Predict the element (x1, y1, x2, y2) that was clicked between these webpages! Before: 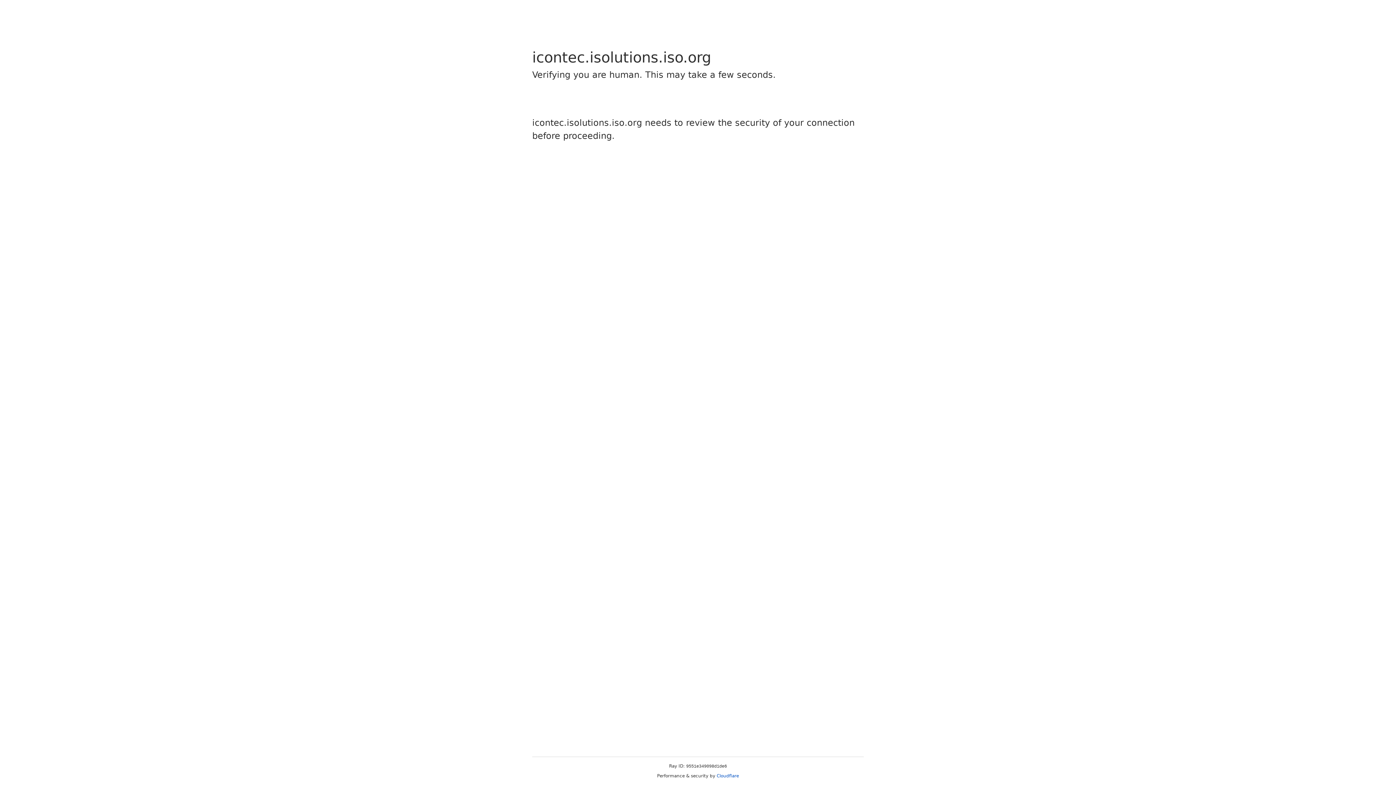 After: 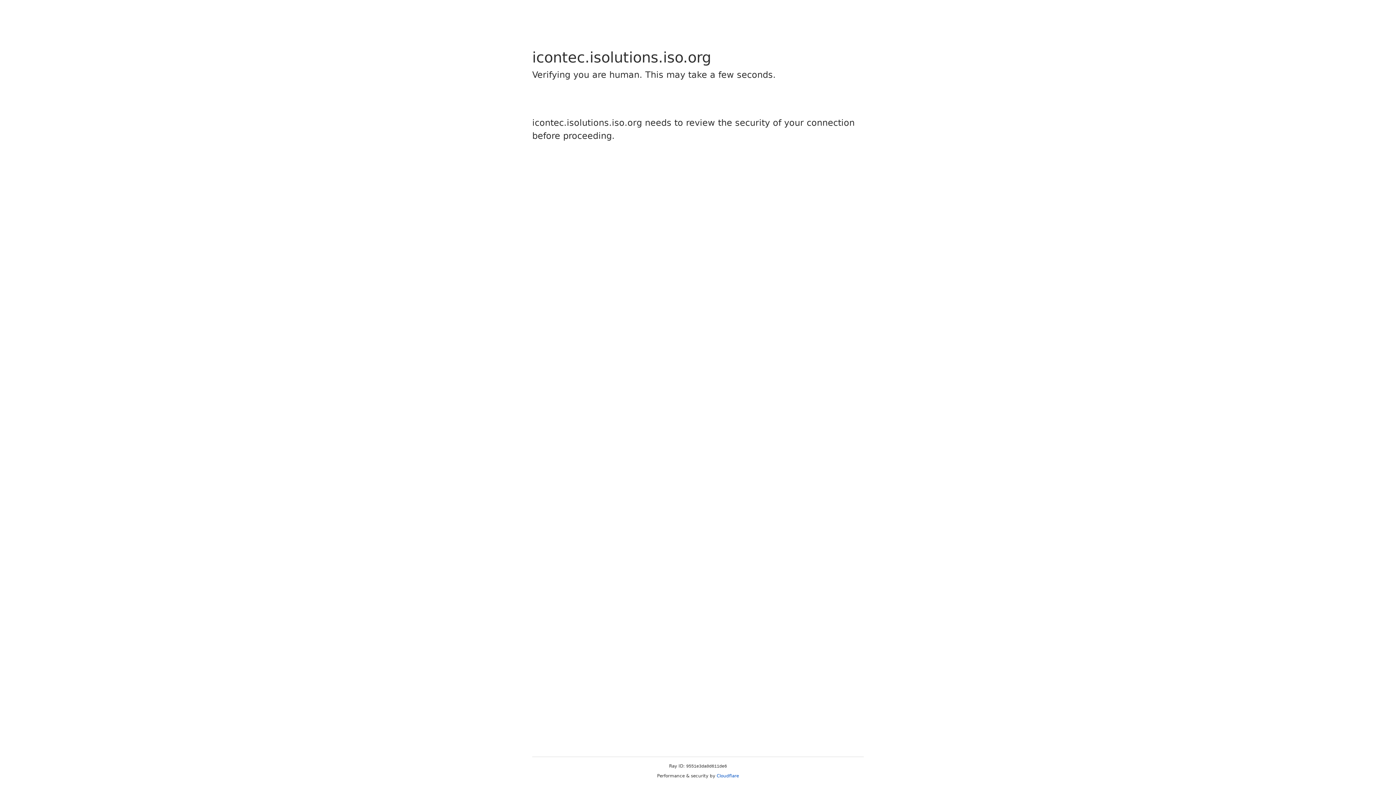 Action: label: Cloudflare bbox: (716, 773, 739, 778)